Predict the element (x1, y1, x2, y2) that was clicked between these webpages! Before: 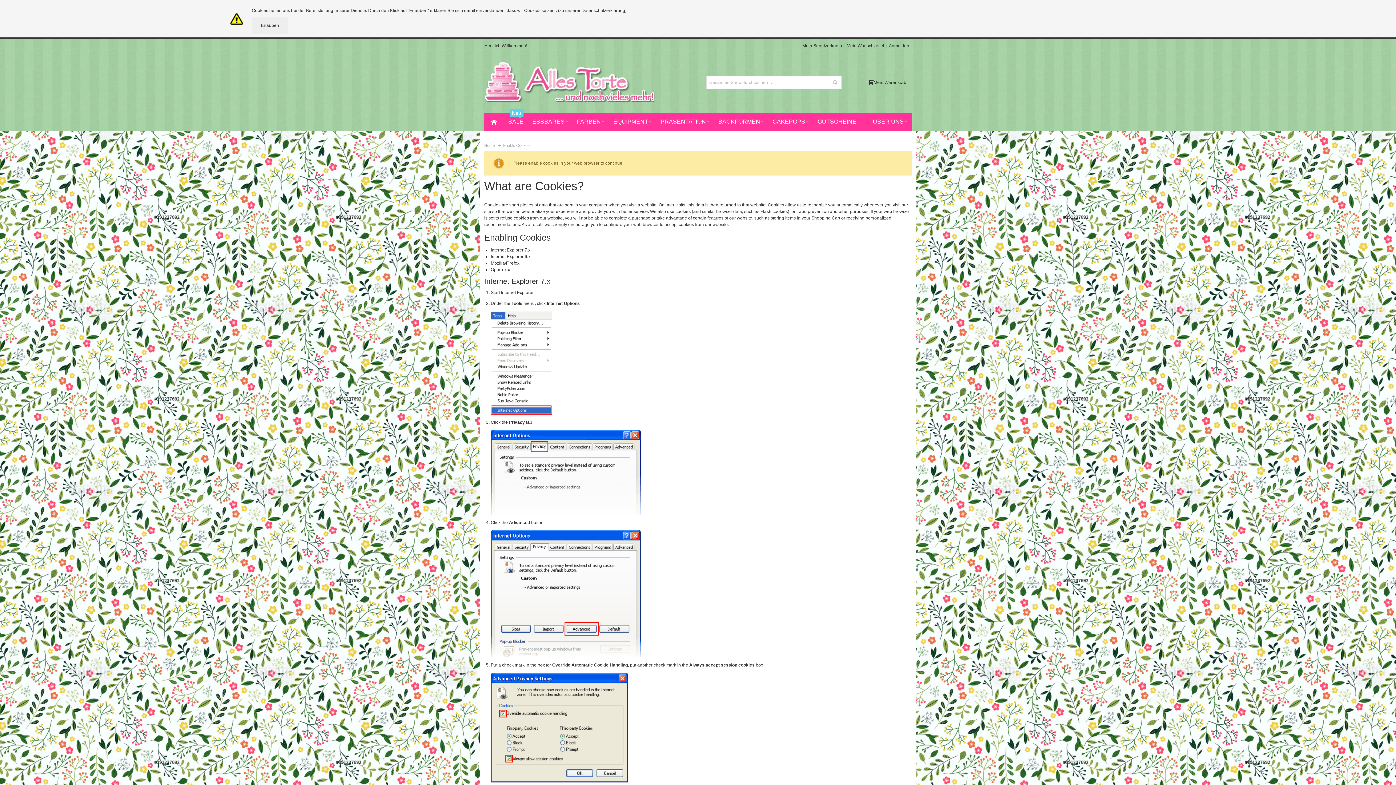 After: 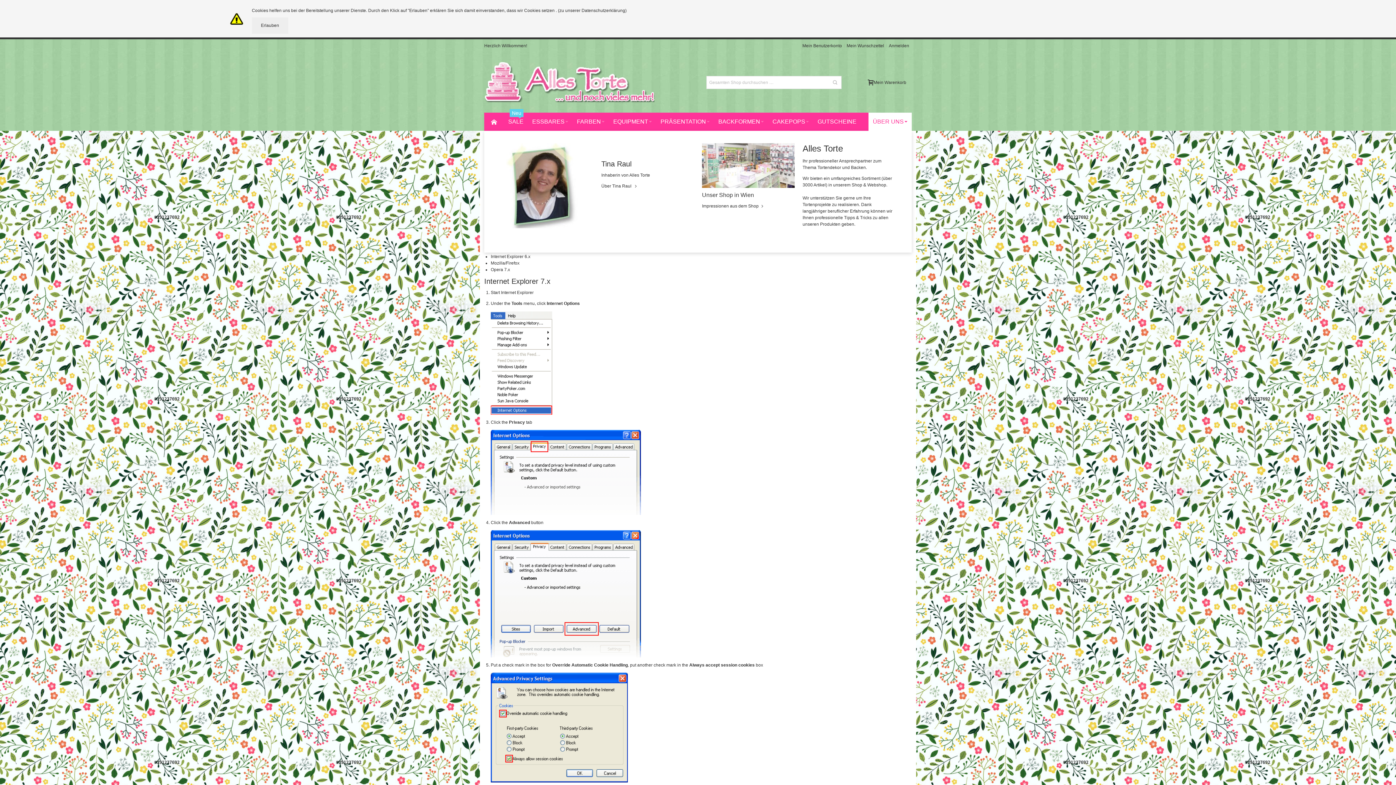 Action: label: ÜBER UNS  bbox: (868, 112, 912, 130)